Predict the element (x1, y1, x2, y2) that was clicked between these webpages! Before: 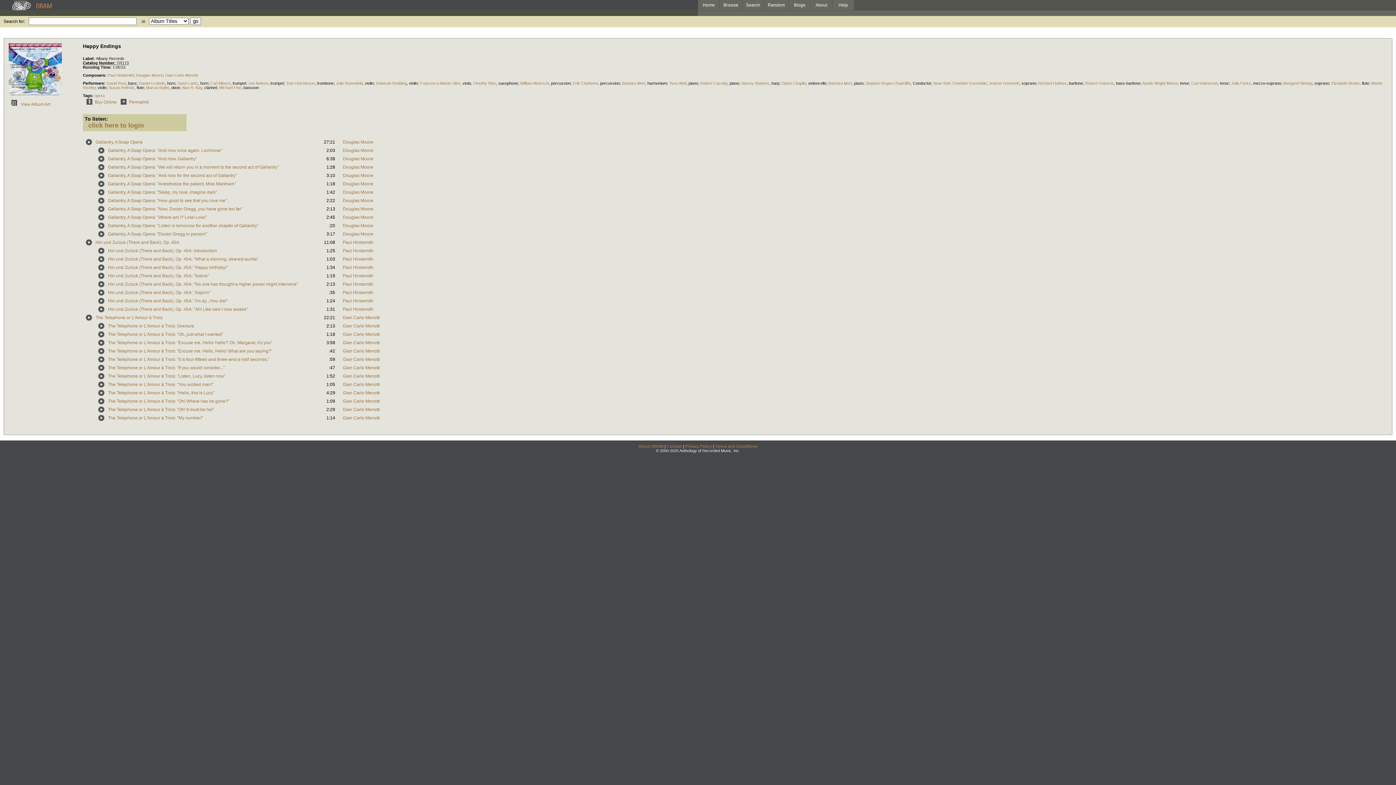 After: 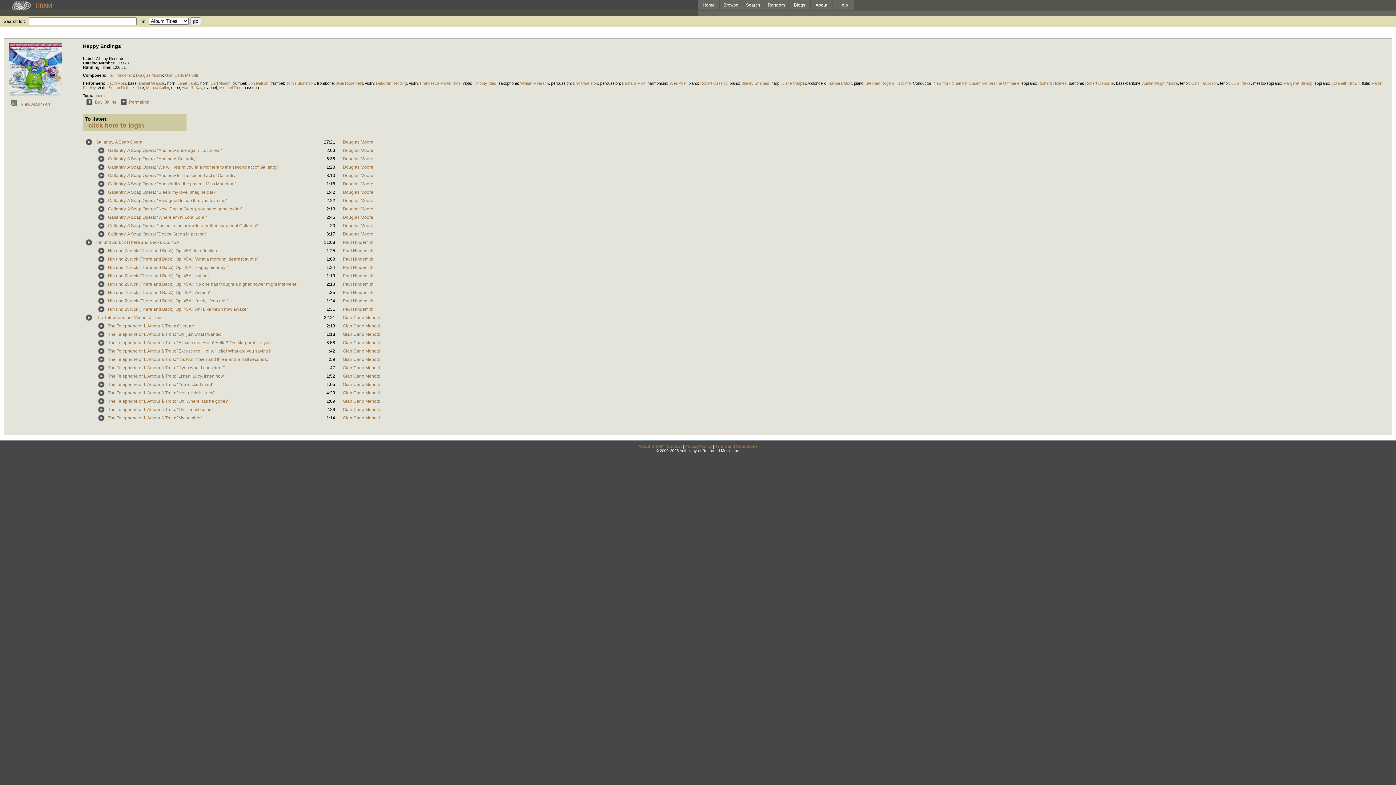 Action: label:  View Album Art bbox: (8, 101, 50, 106)